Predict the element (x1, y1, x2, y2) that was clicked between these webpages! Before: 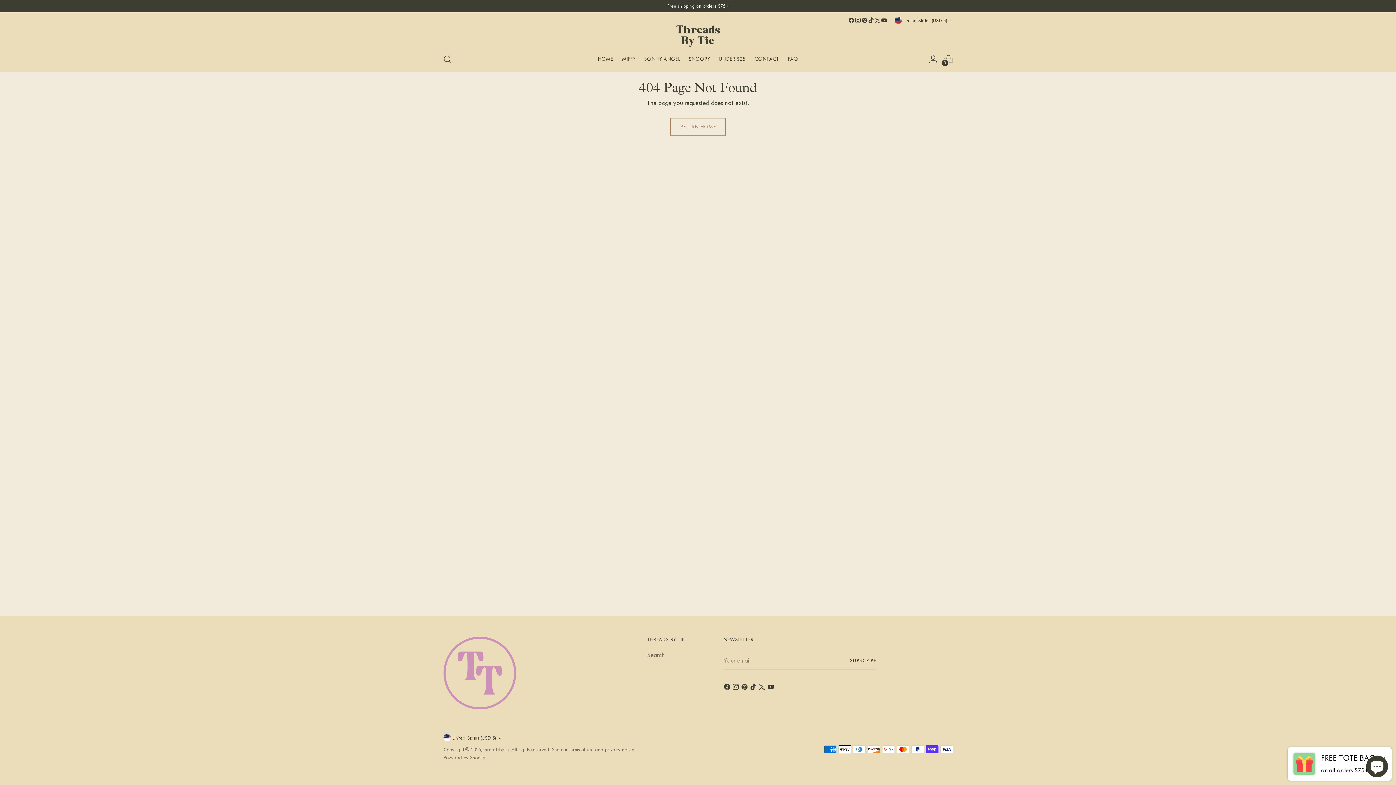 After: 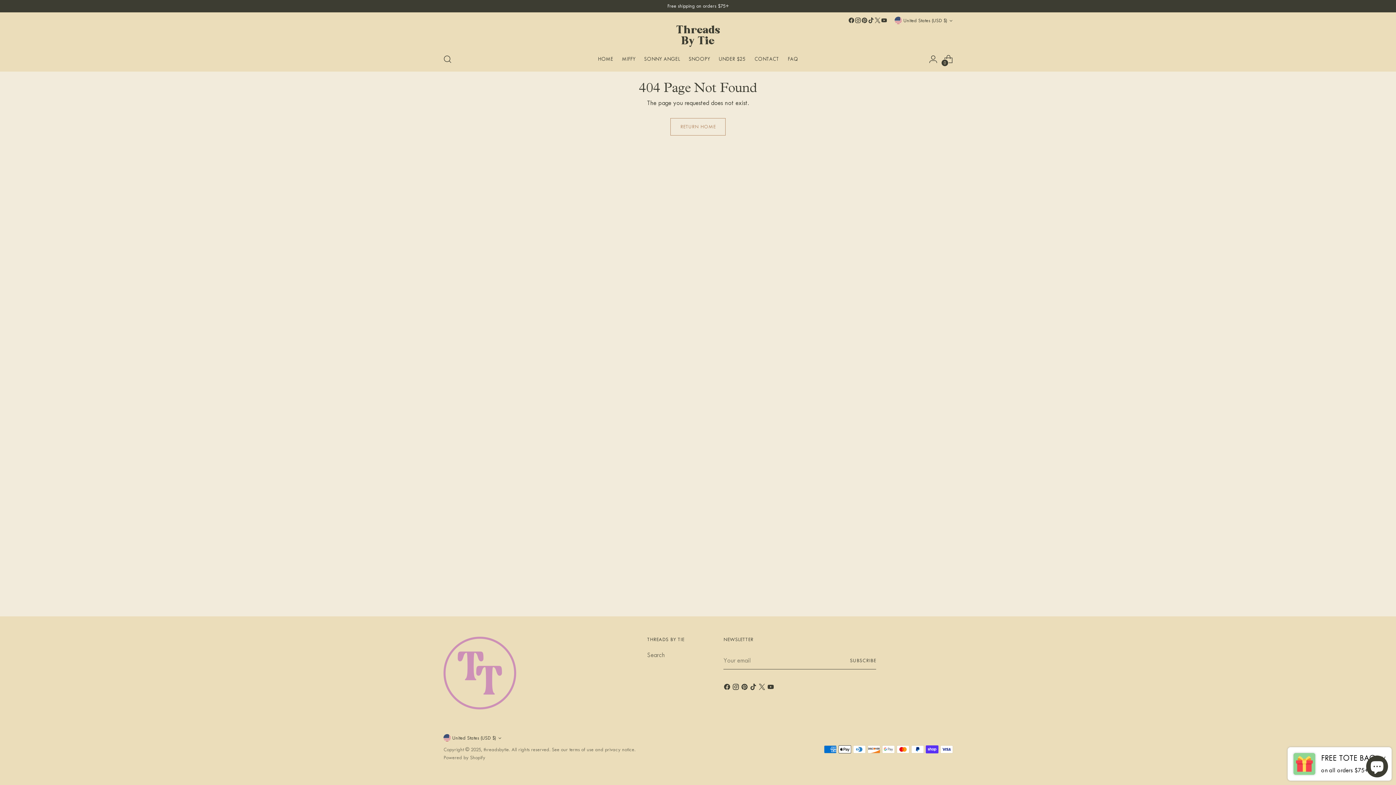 Action: bbox: (848, 17, 854, 23)